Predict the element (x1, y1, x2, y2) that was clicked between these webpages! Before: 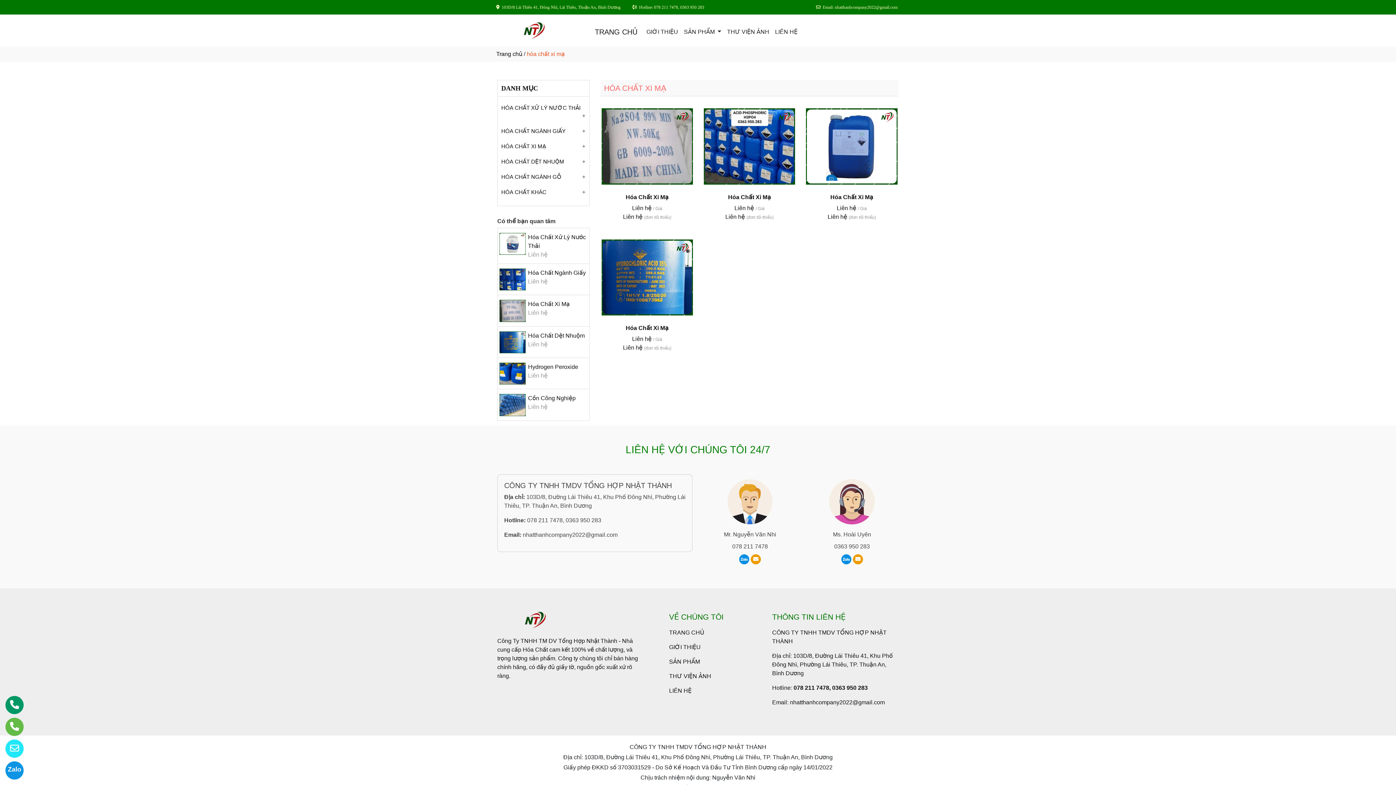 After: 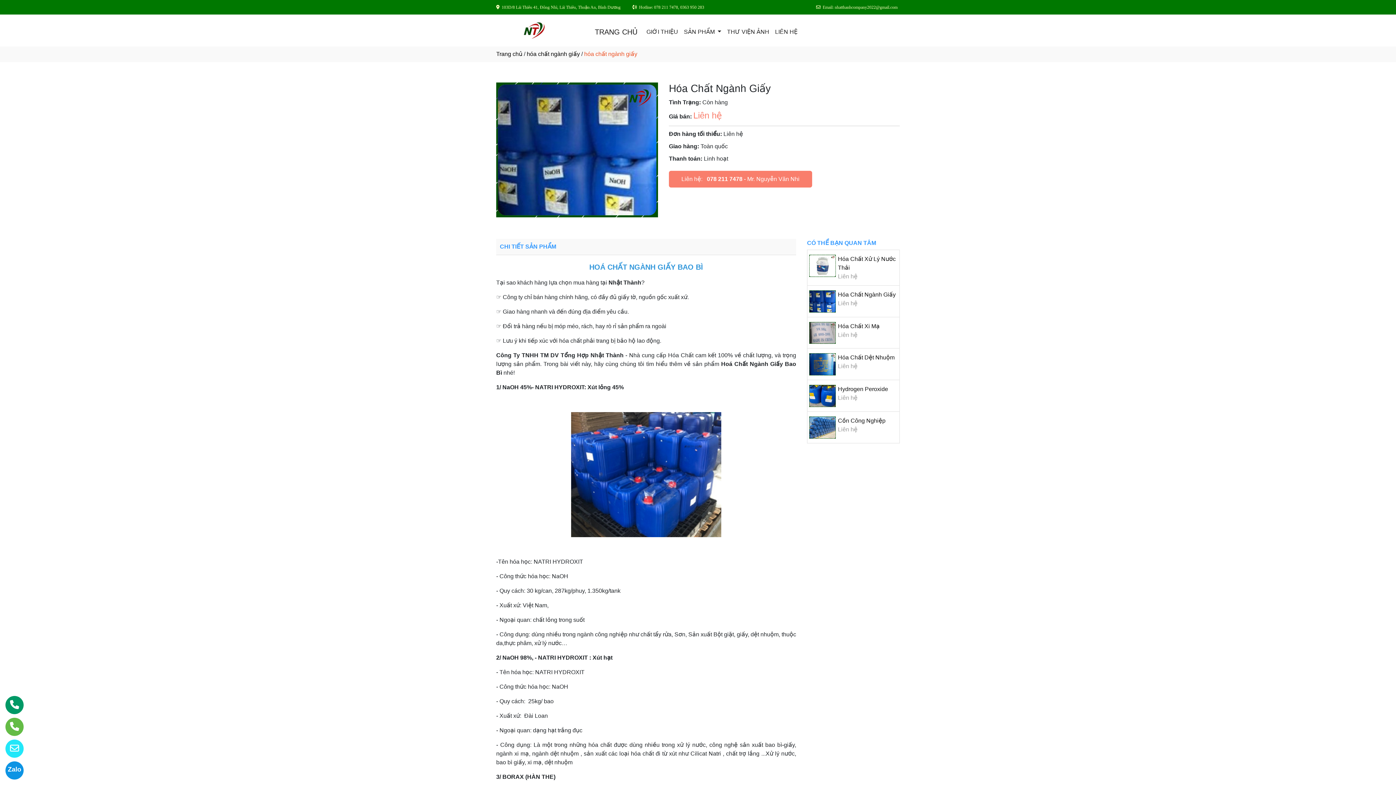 Action: label: Hóa Chất Ngành Giấy bbox: (528, 269, 585, 276)